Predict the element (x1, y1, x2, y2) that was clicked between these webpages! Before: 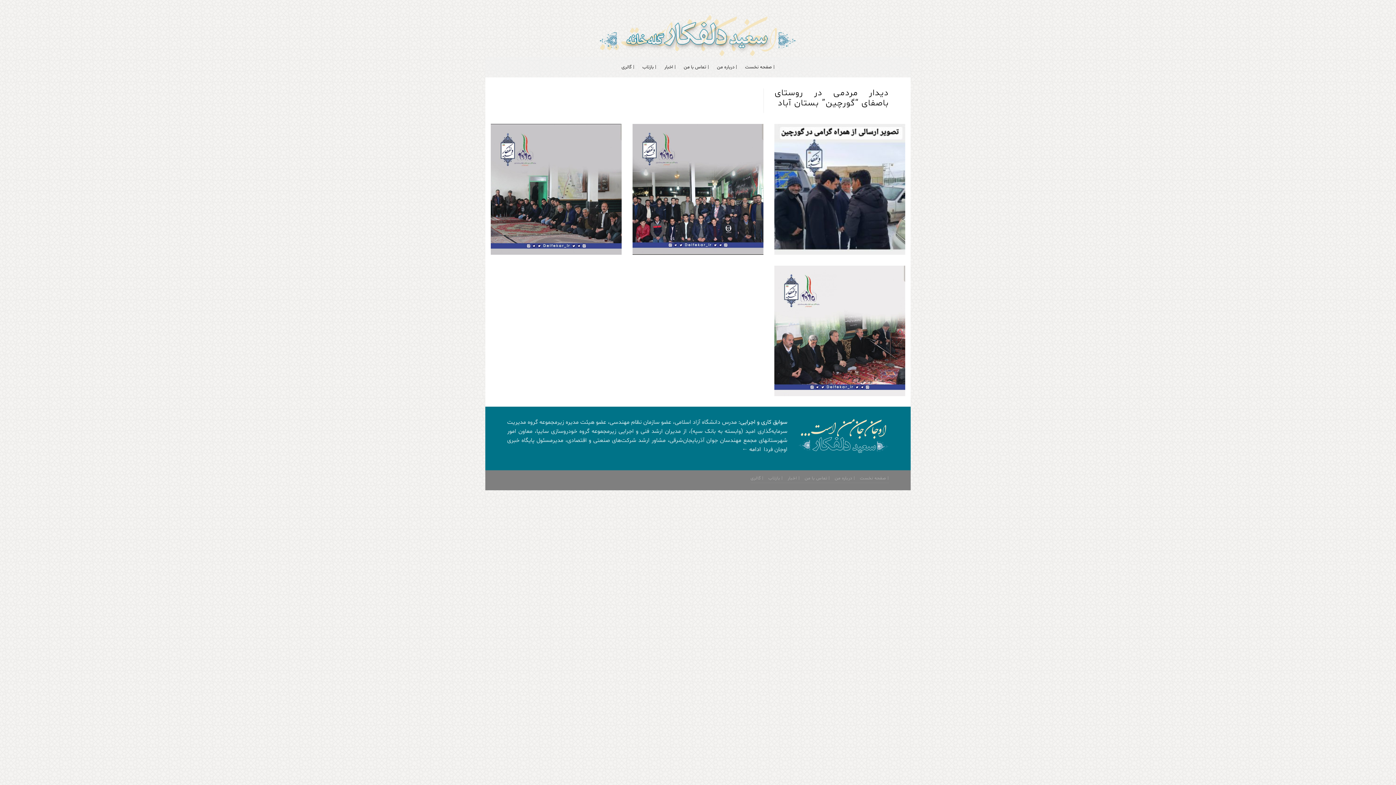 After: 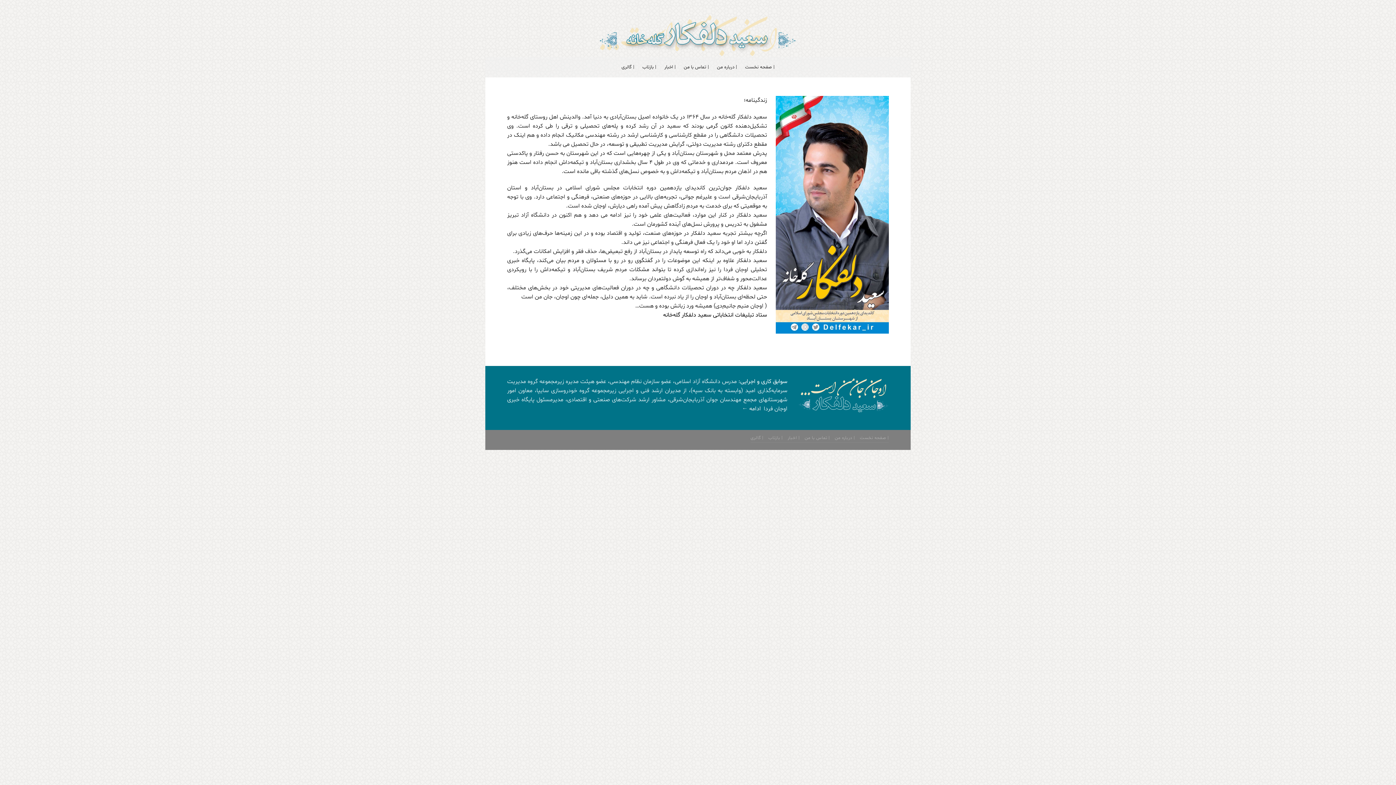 Action: label: | درباره من bbox: (834, 475, 855, 481)